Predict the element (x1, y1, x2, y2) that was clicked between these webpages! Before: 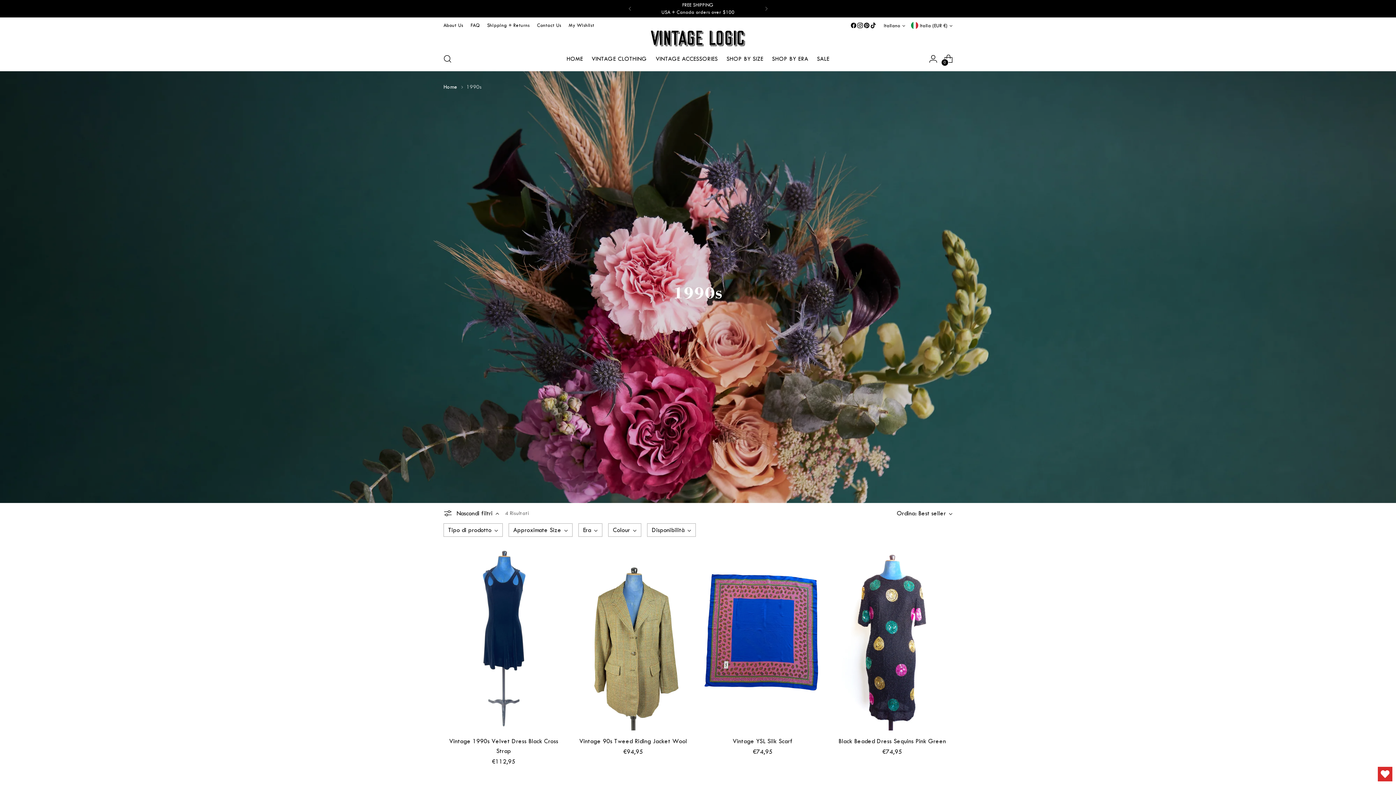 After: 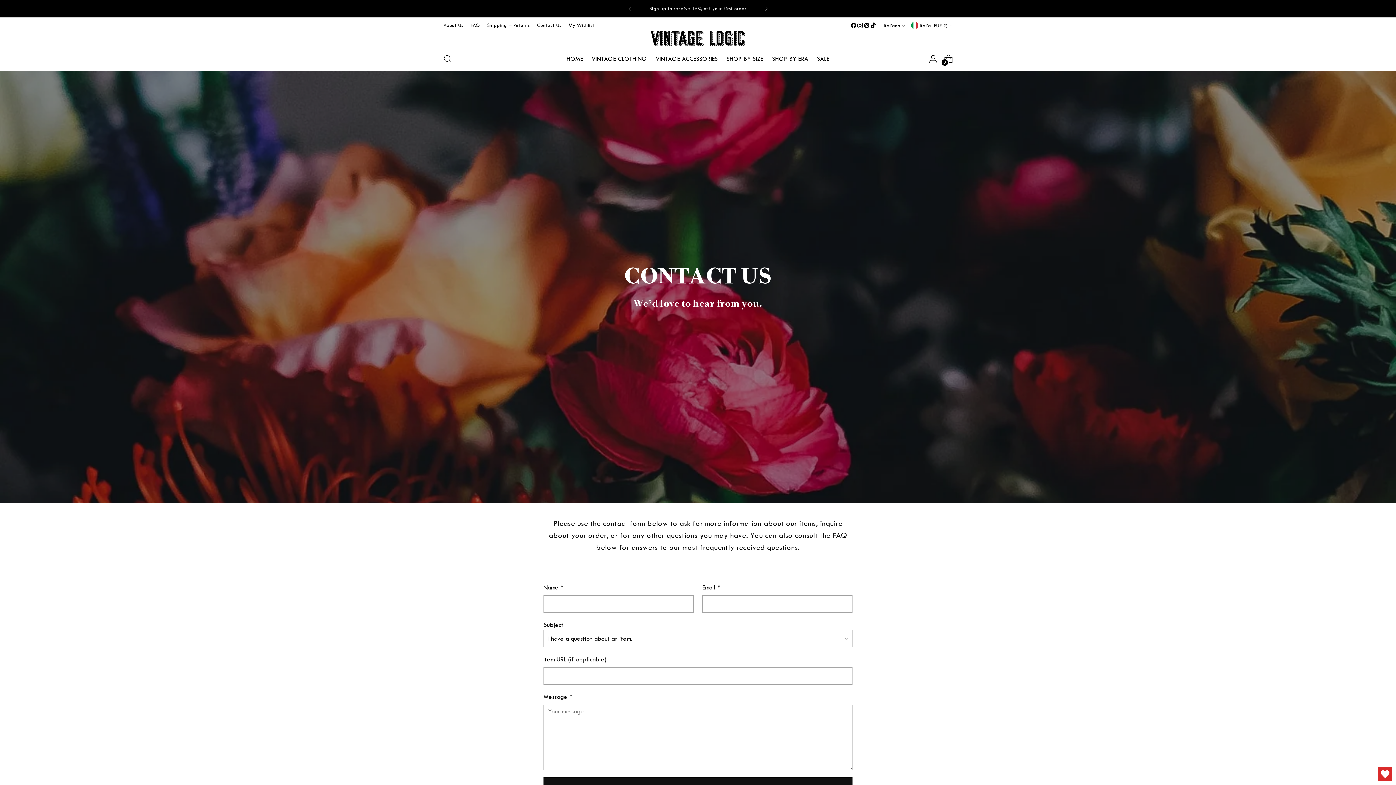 Action: label: Contact Us bbox: (537, 17, 561, 33)